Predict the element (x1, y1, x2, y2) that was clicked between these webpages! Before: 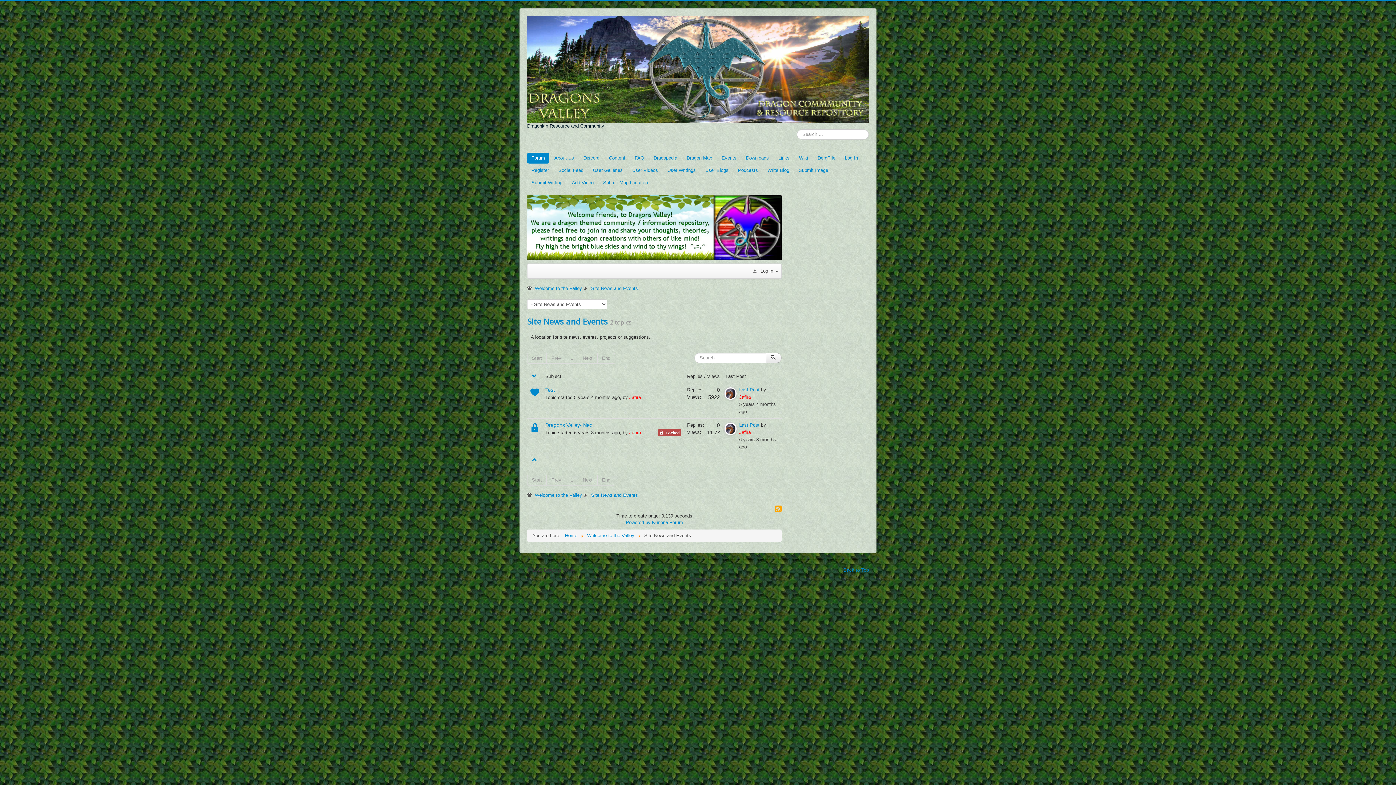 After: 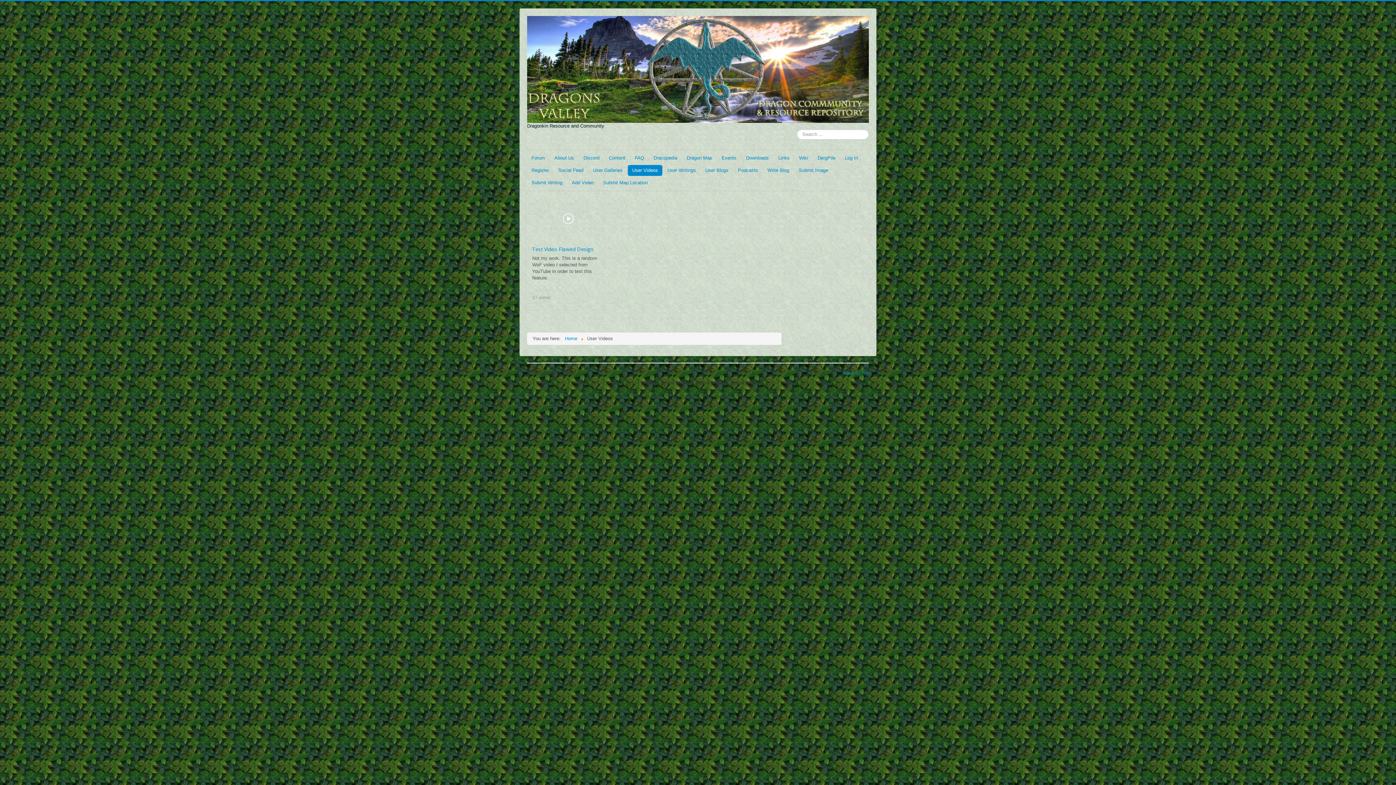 Action: label: User Videos bbox: (628, 165, 662, 175)